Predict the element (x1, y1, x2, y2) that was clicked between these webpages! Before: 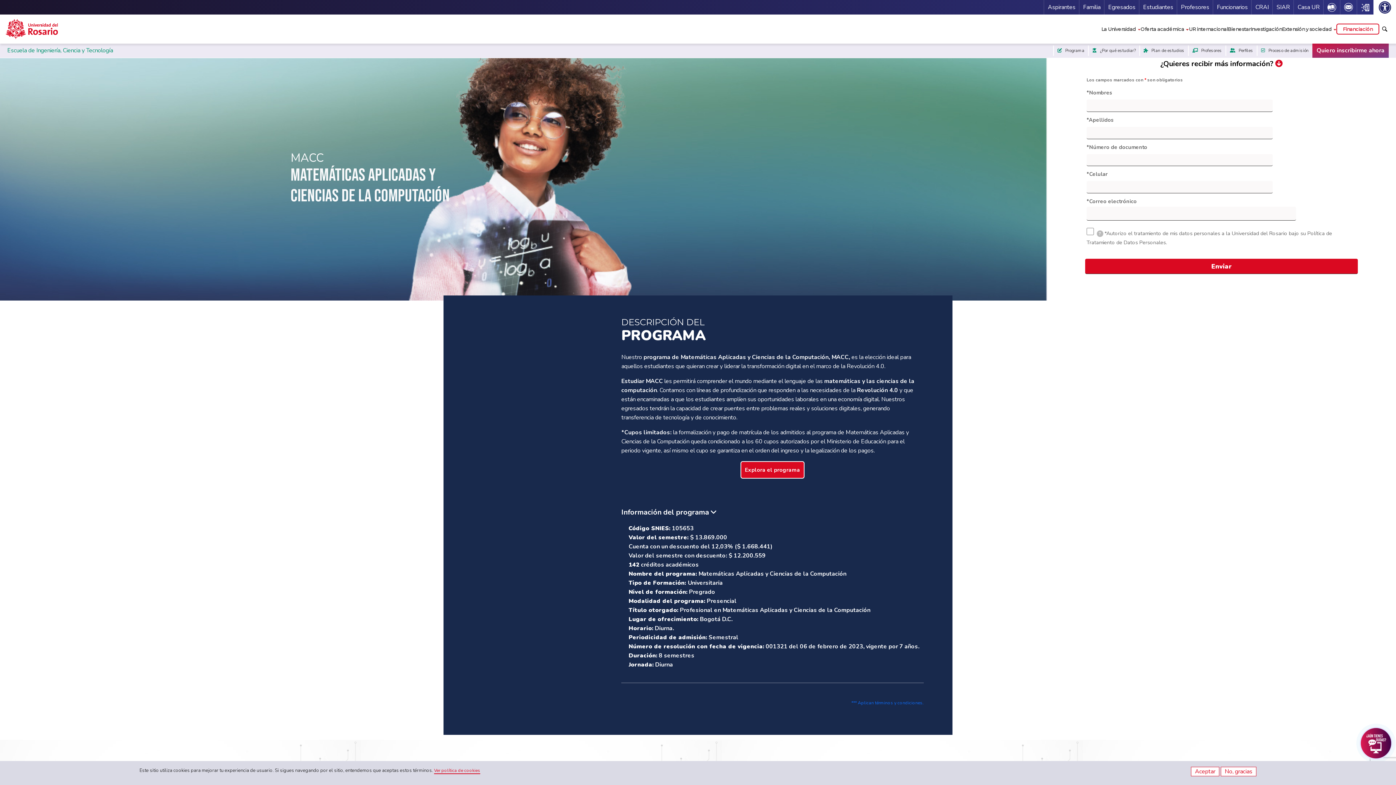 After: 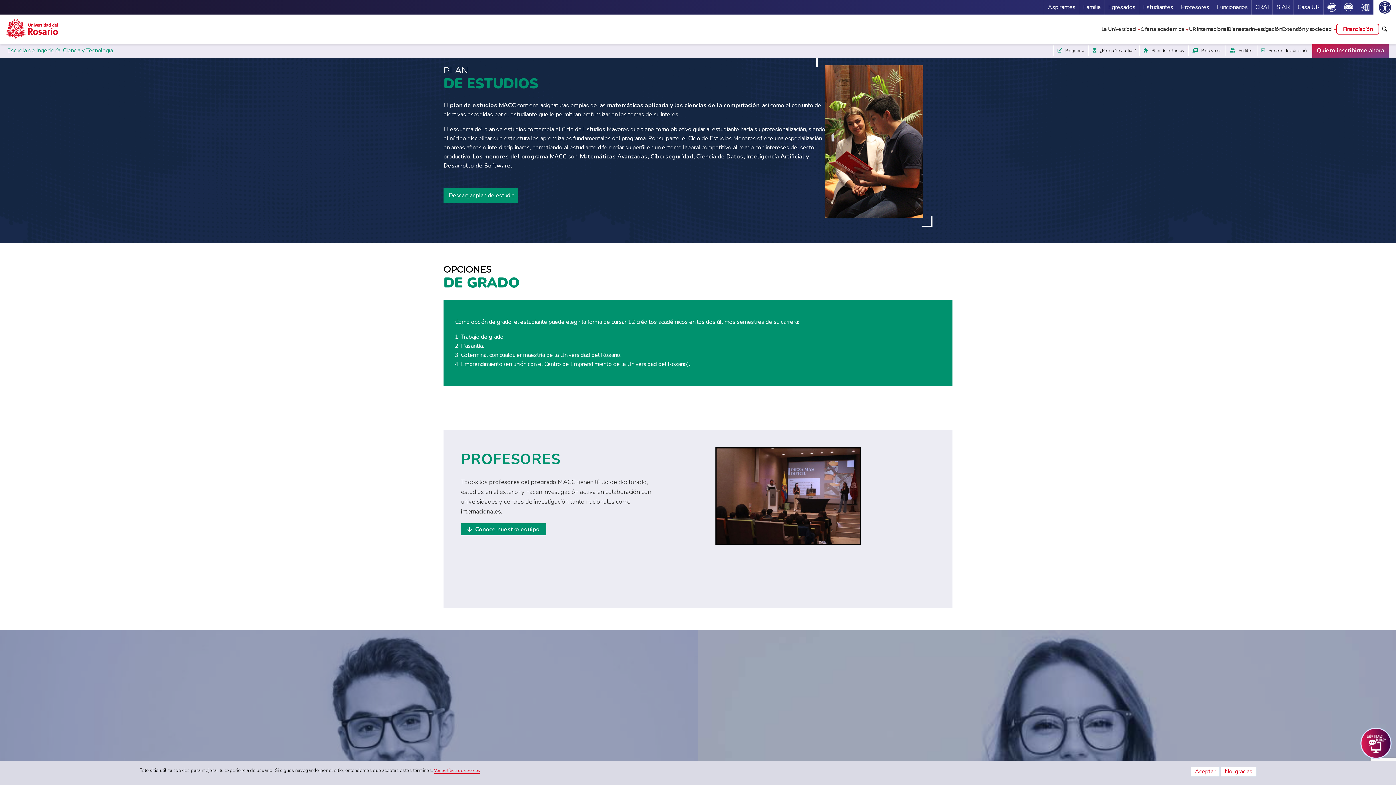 Action: bbox: (1144, 47, 1184, 54) label:   Plan de estudios